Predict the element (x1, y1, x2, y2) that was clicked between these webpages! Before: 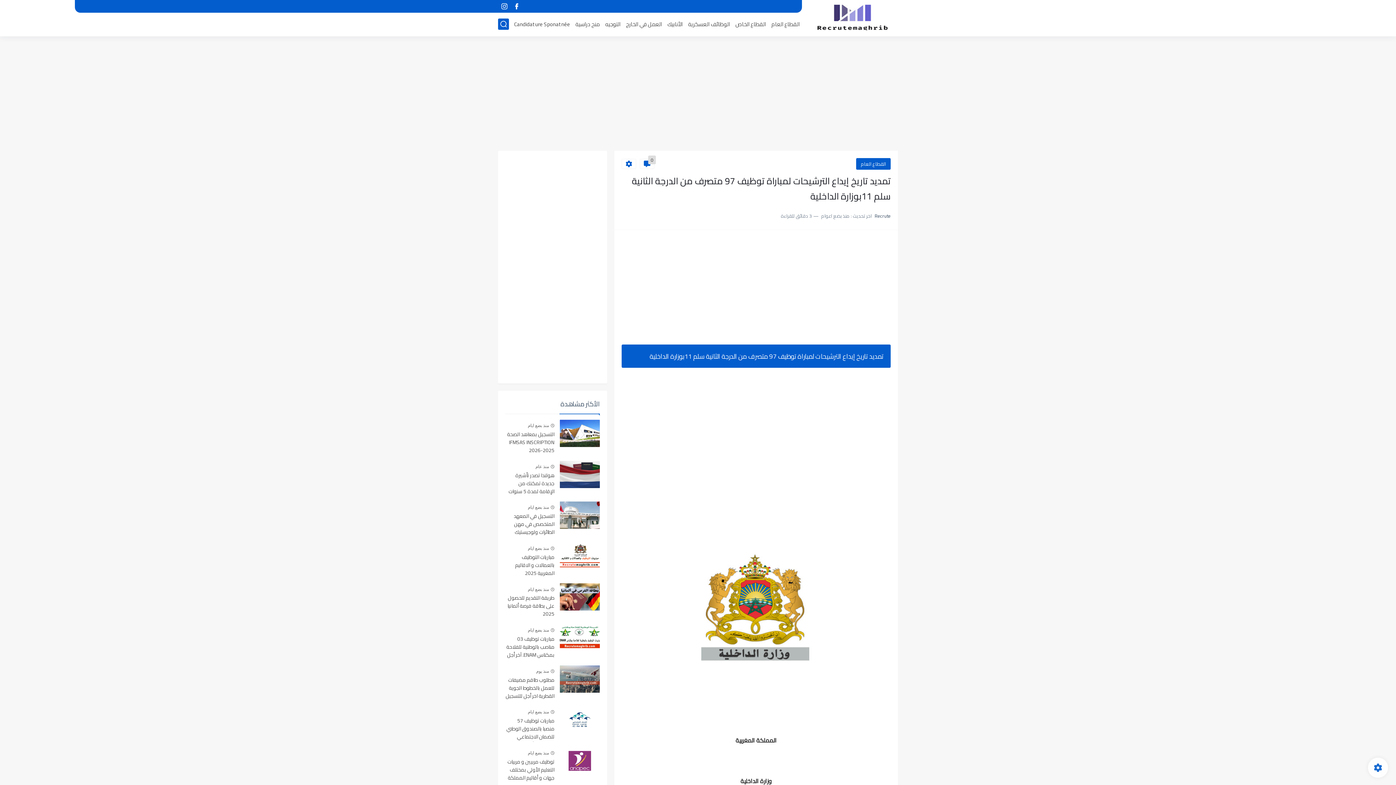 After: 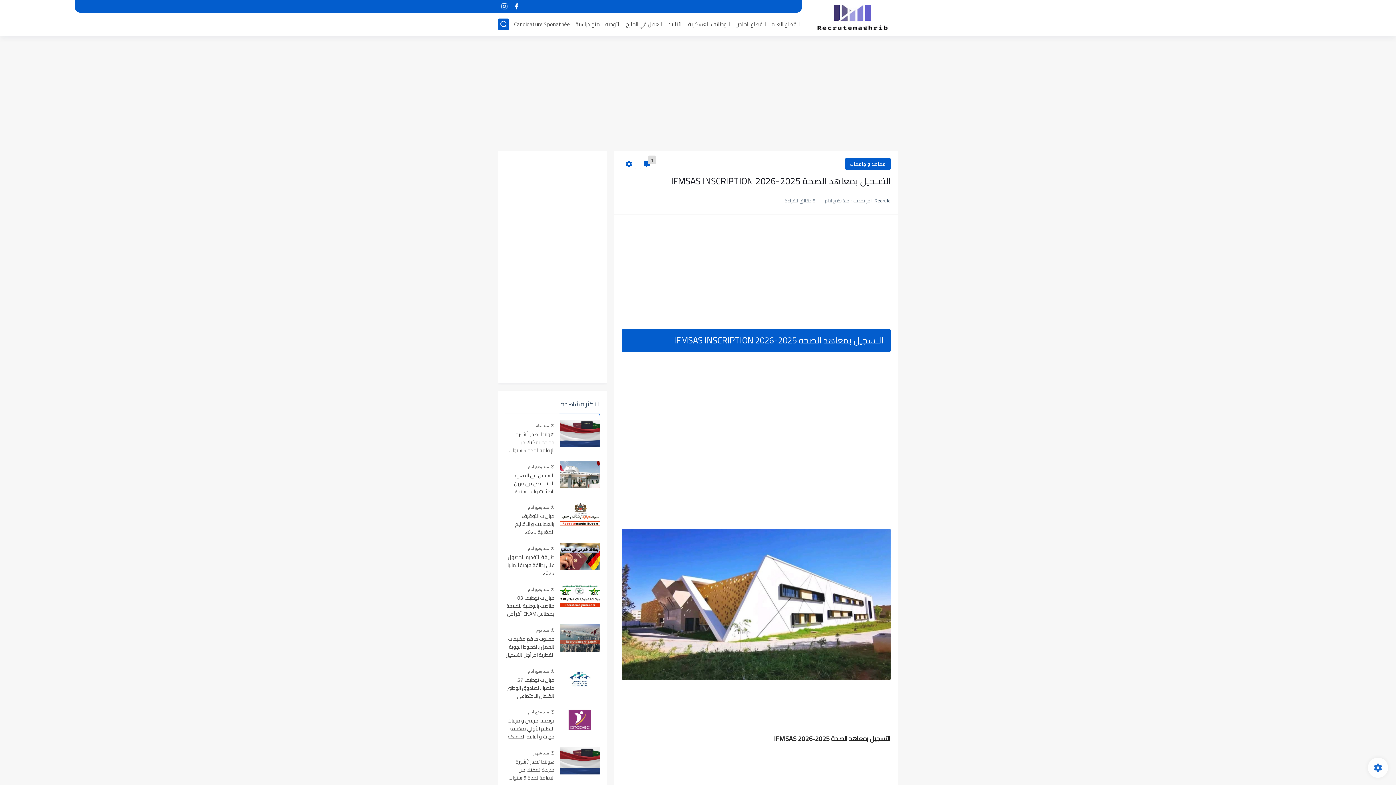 Action: bbox: (560, 420, 600, 447)